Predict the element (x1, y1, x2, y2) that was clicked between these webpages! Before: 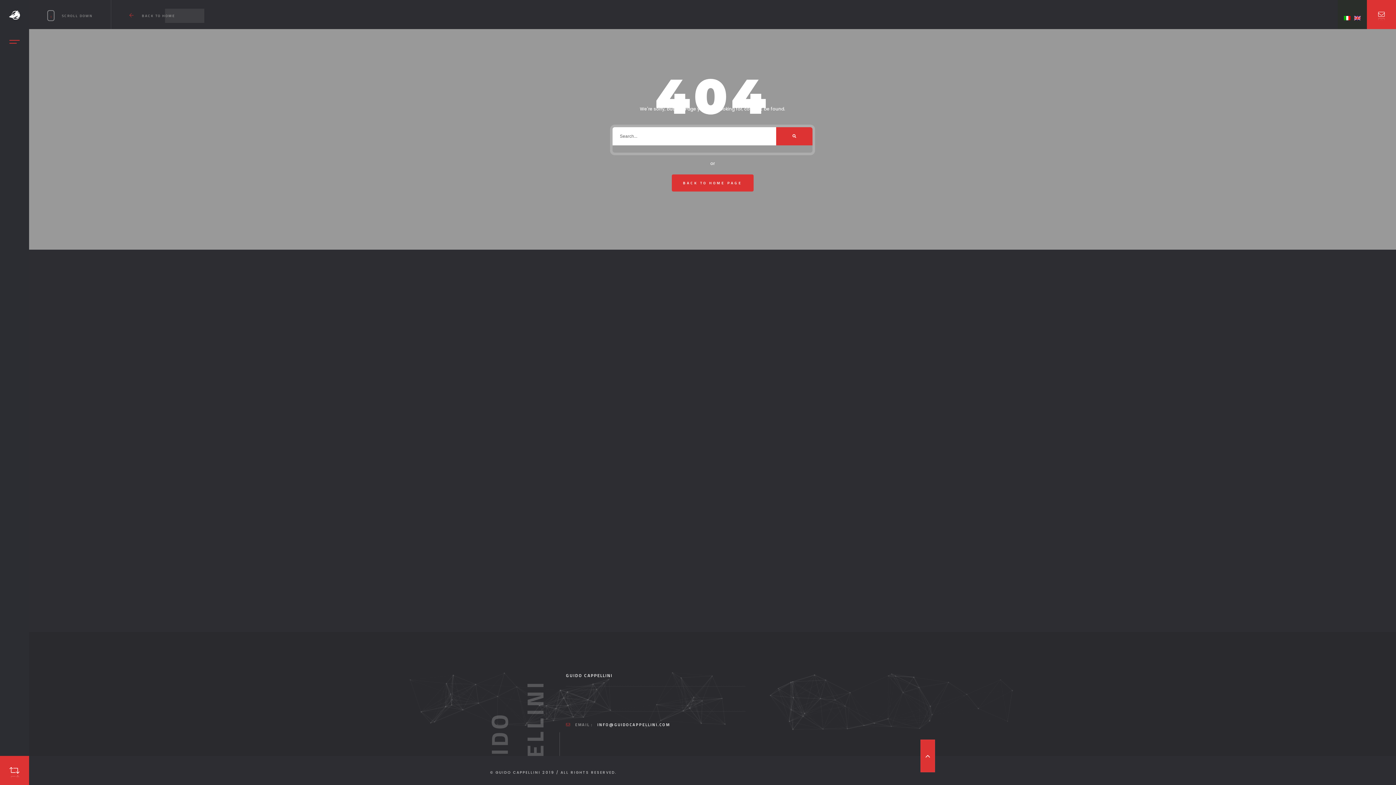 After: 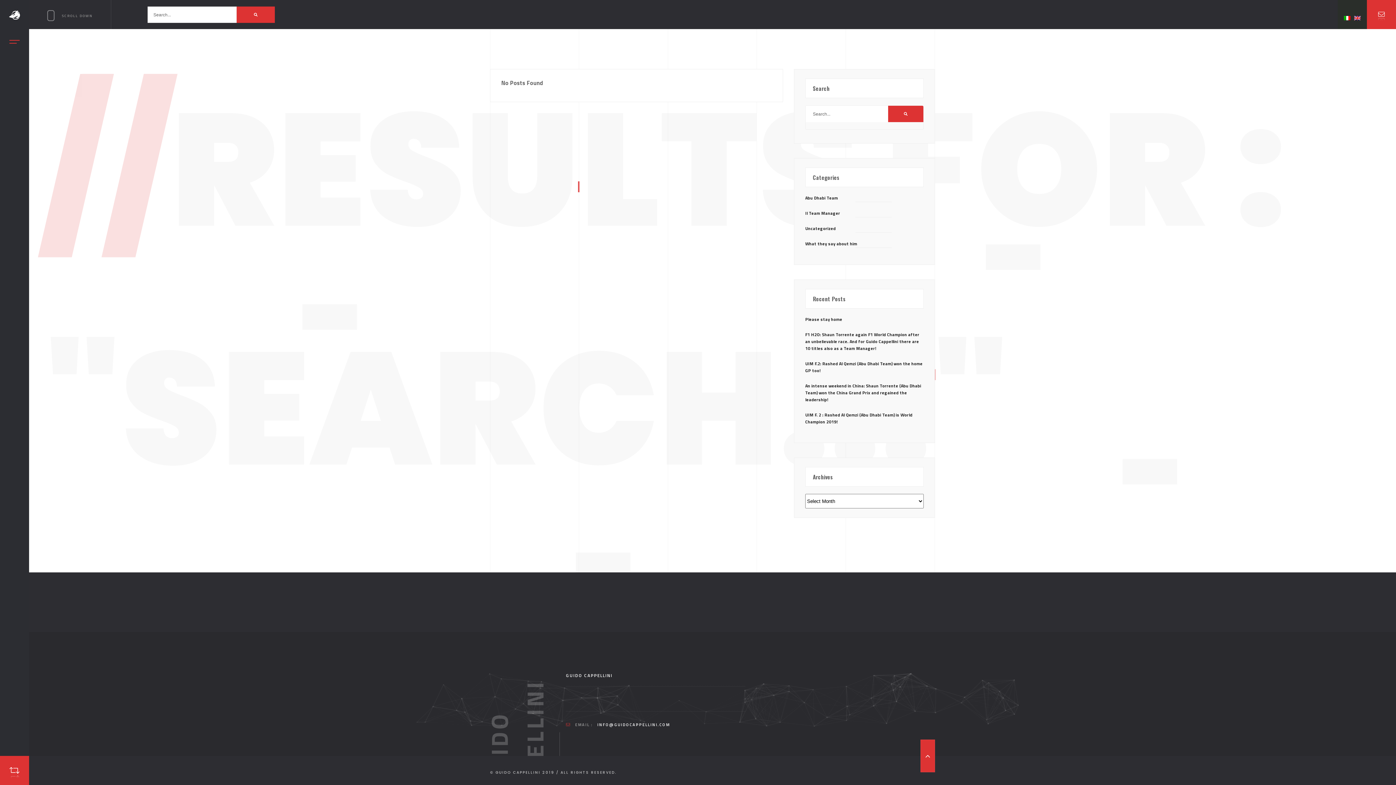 Action: bbox: (776, 127, 812, 145)